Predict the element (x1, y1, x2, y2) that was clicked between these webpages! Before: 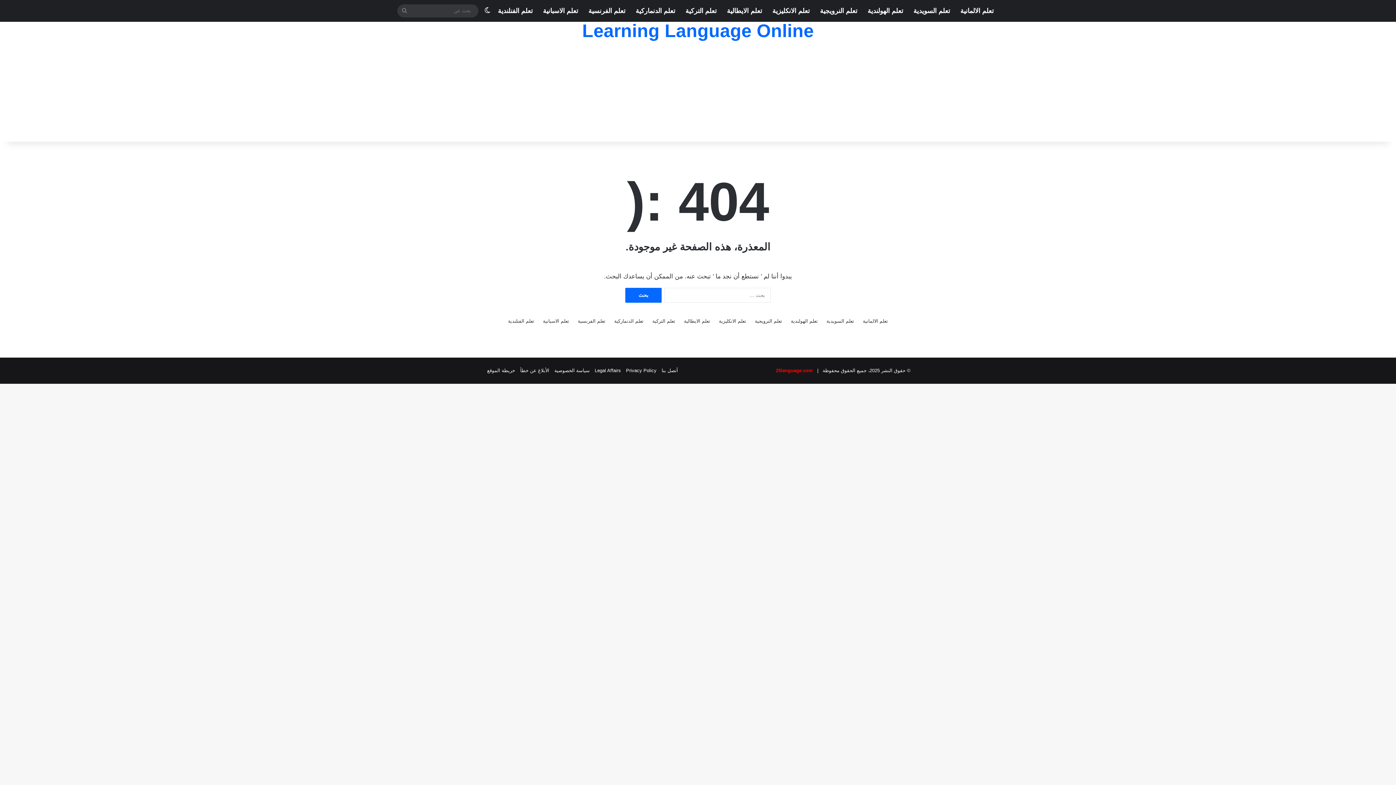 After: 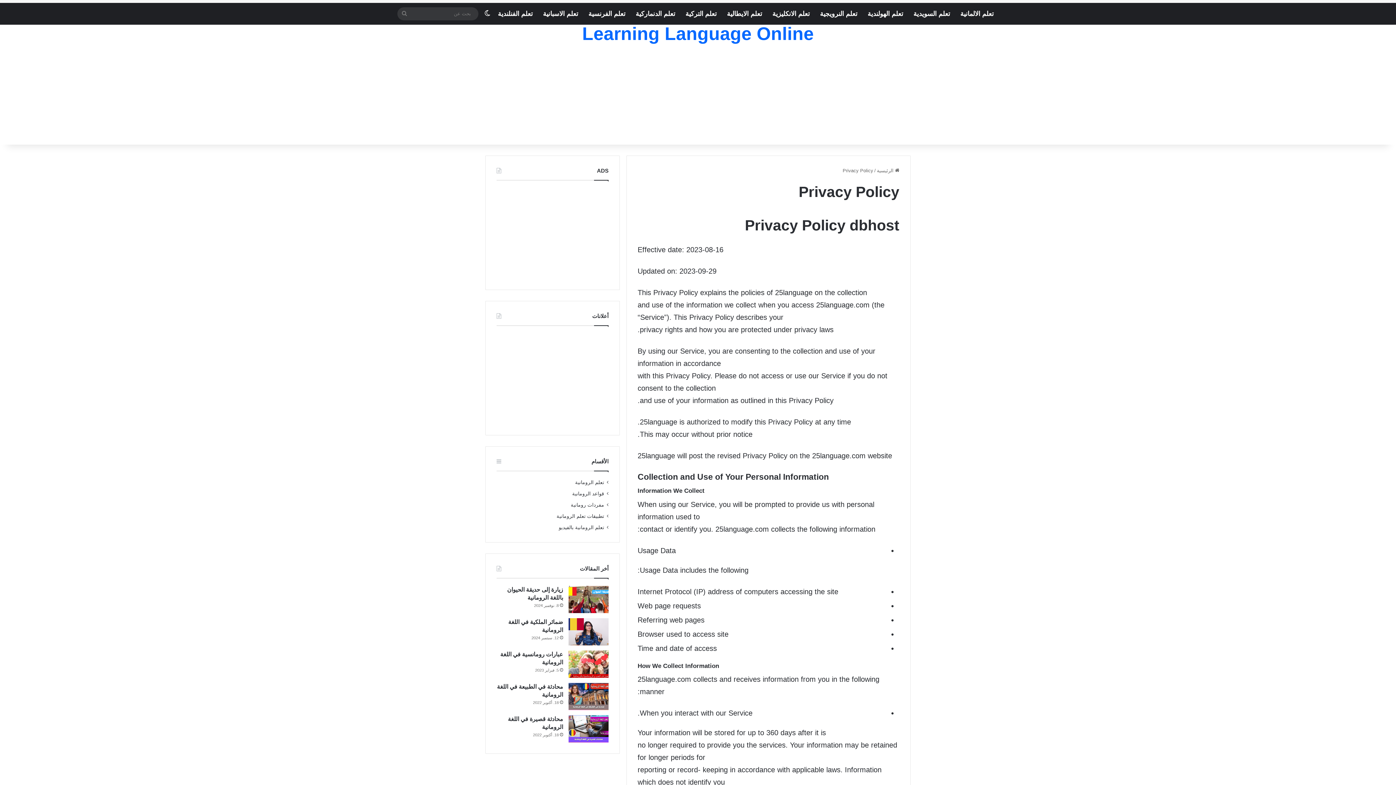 Action: bbox: (626, 368, 656, 373) label: Privacy Policy